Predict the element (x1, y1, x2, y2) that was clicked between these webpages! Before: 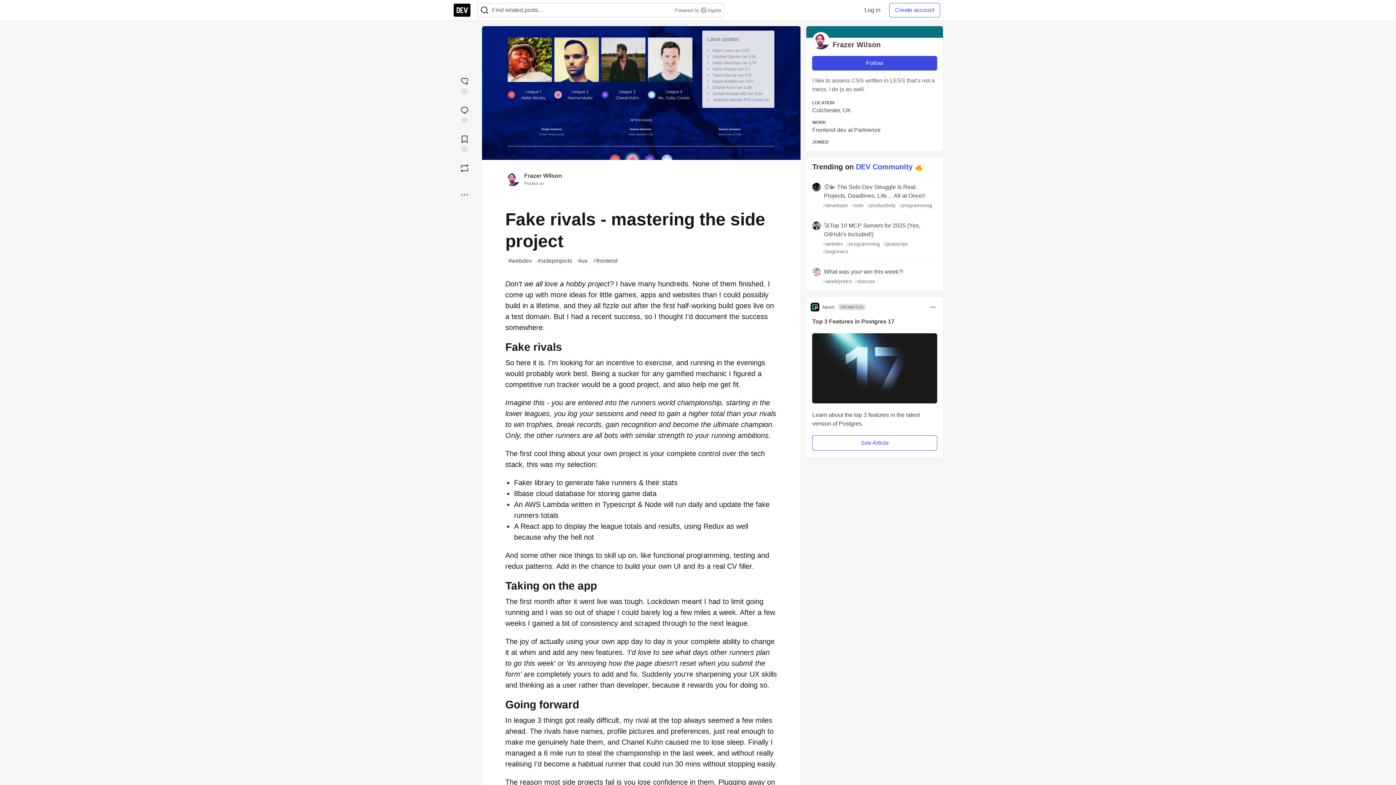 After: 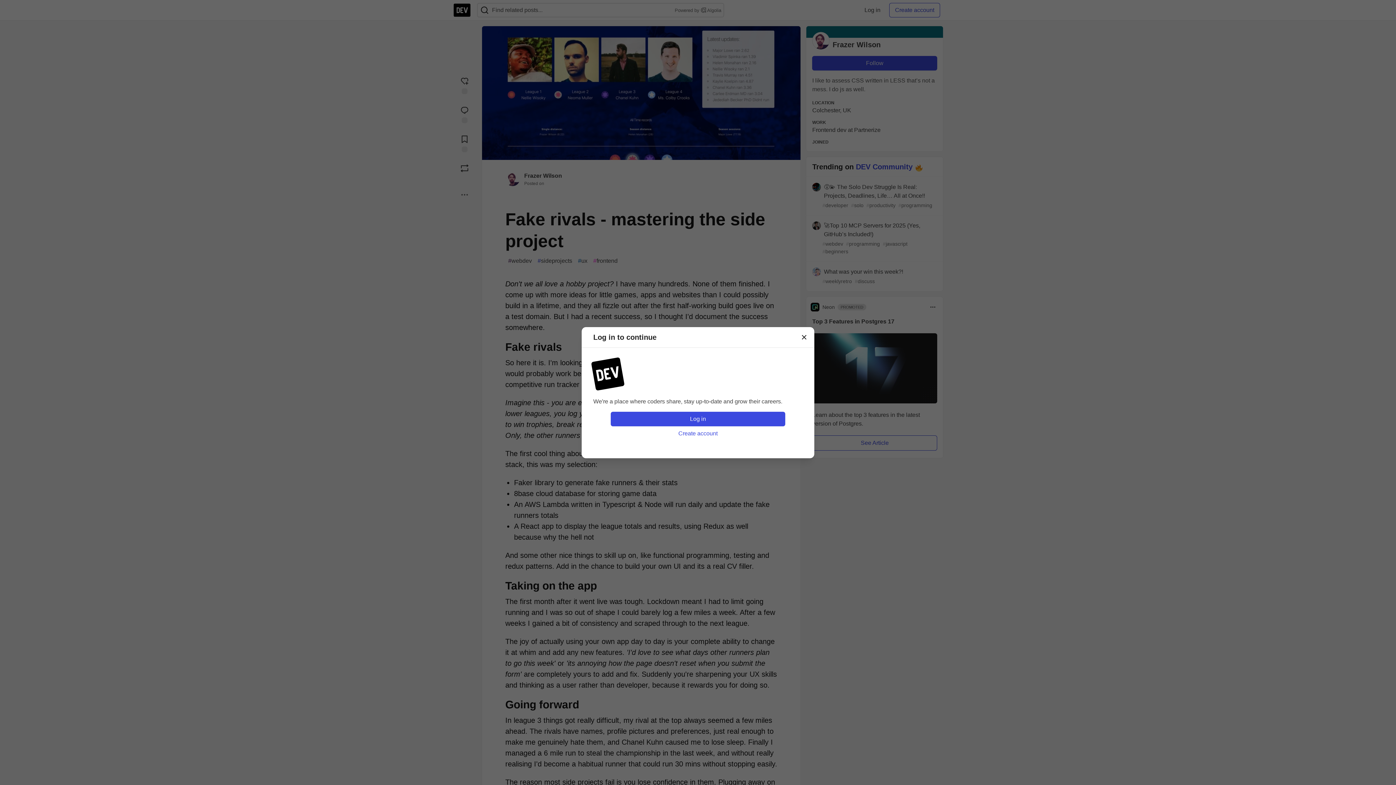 Action: label: Follow user: Frazer Wilson bbox: (812, 56, 937, 70)